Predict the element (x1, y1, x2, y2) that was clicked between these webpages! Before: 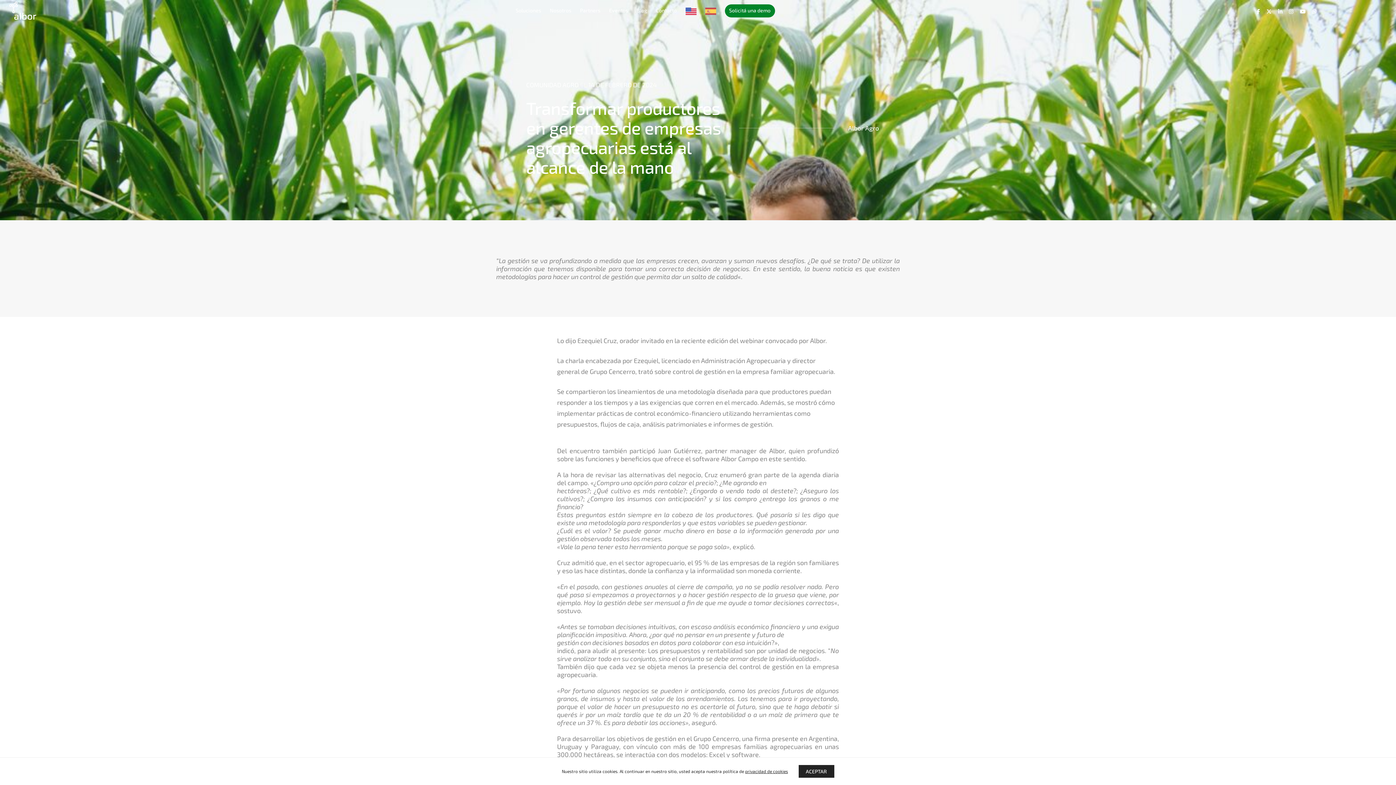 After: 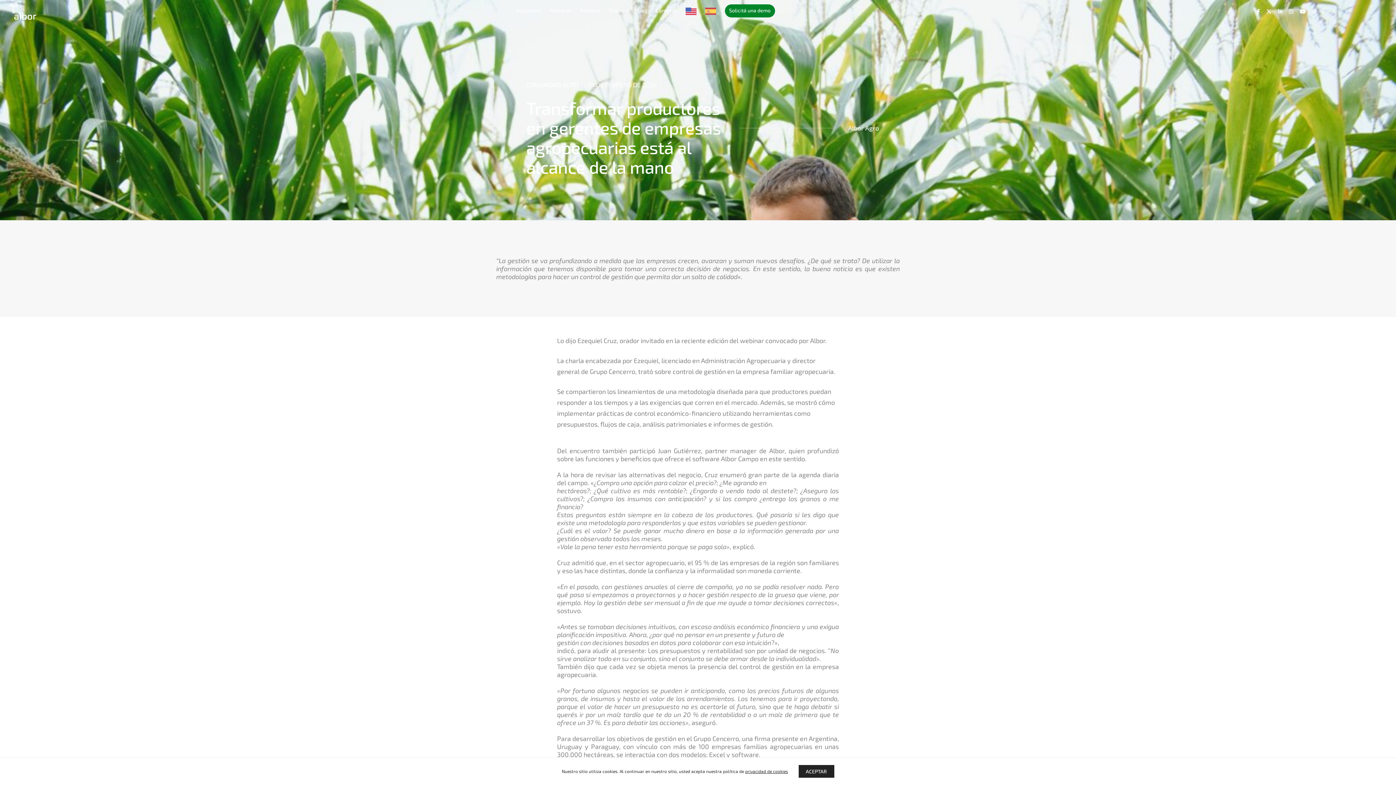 Action: bbox: (1312, 9, 1316, 14)